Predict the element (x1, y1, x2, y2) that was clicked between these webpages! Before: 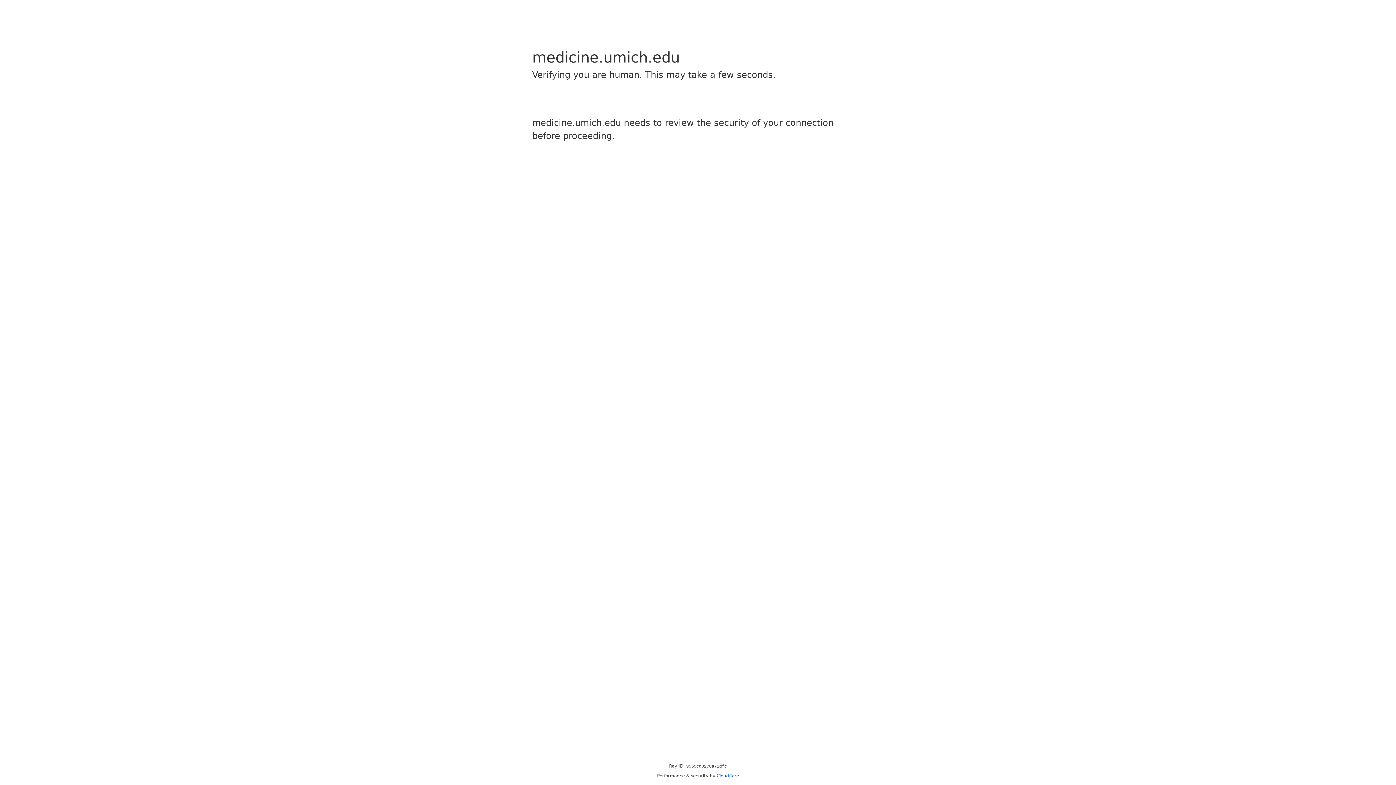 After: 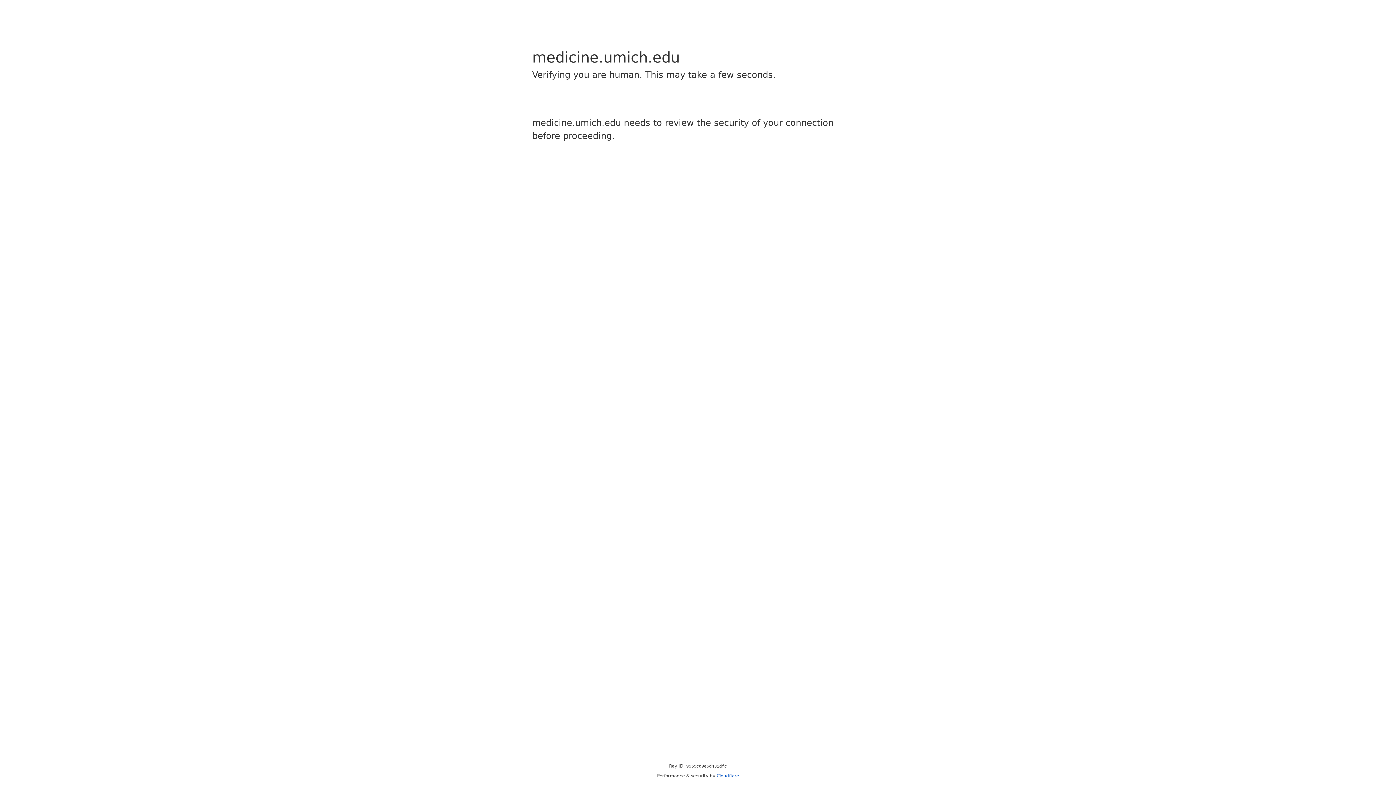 Action: label: Cloudflare bbox: (716, 773, 739, 778)